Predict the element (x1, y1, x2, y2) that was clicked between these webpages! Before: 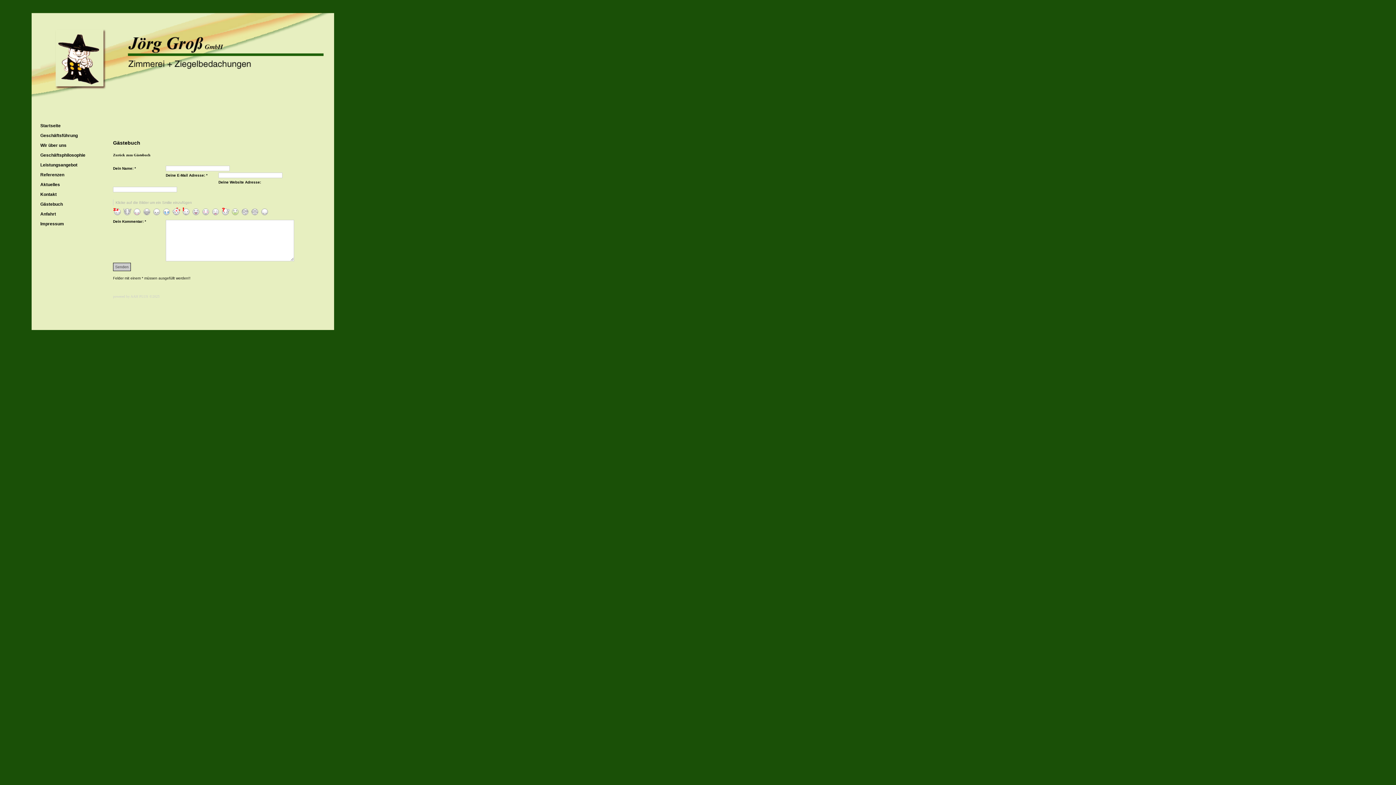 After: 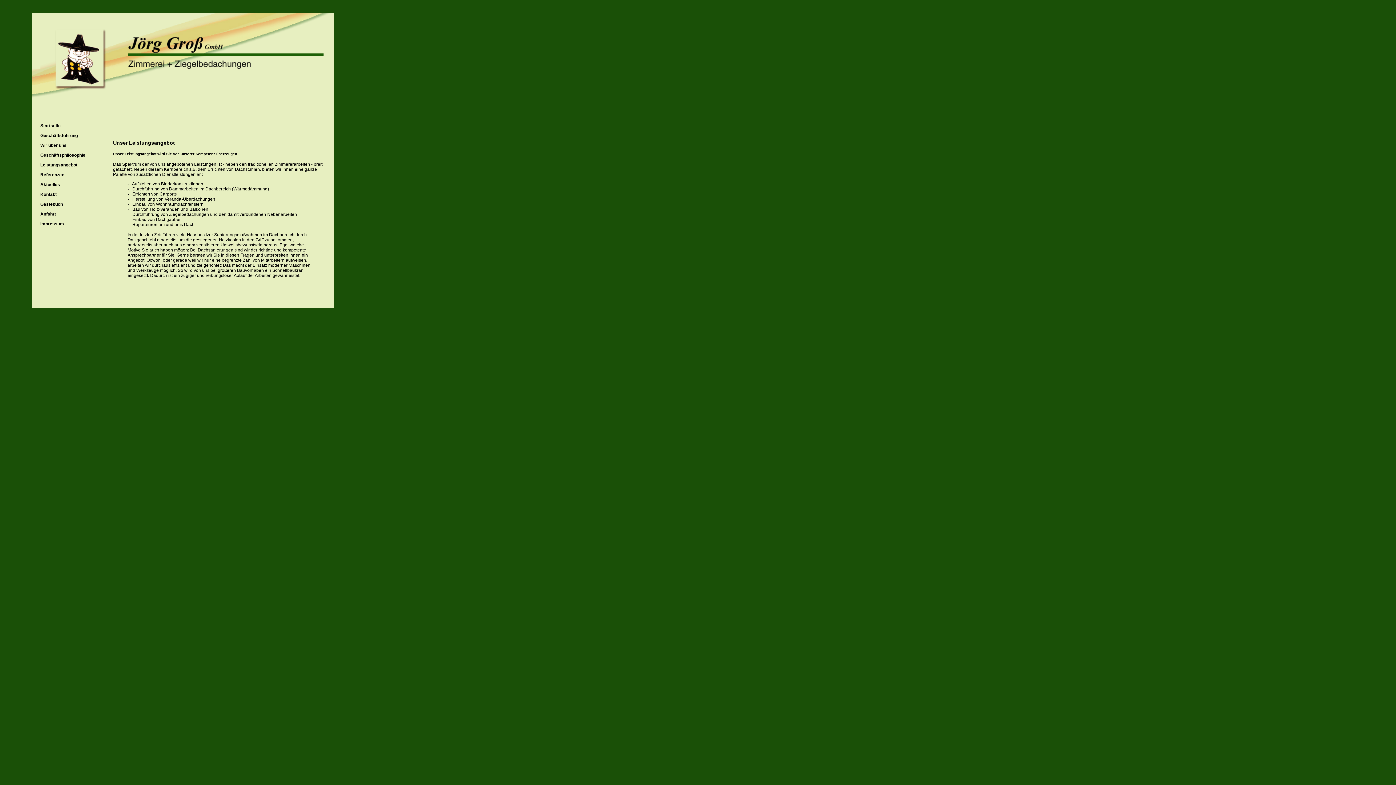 Action: bbox: (40, 160, 103, 169) label: Leistungsangebot